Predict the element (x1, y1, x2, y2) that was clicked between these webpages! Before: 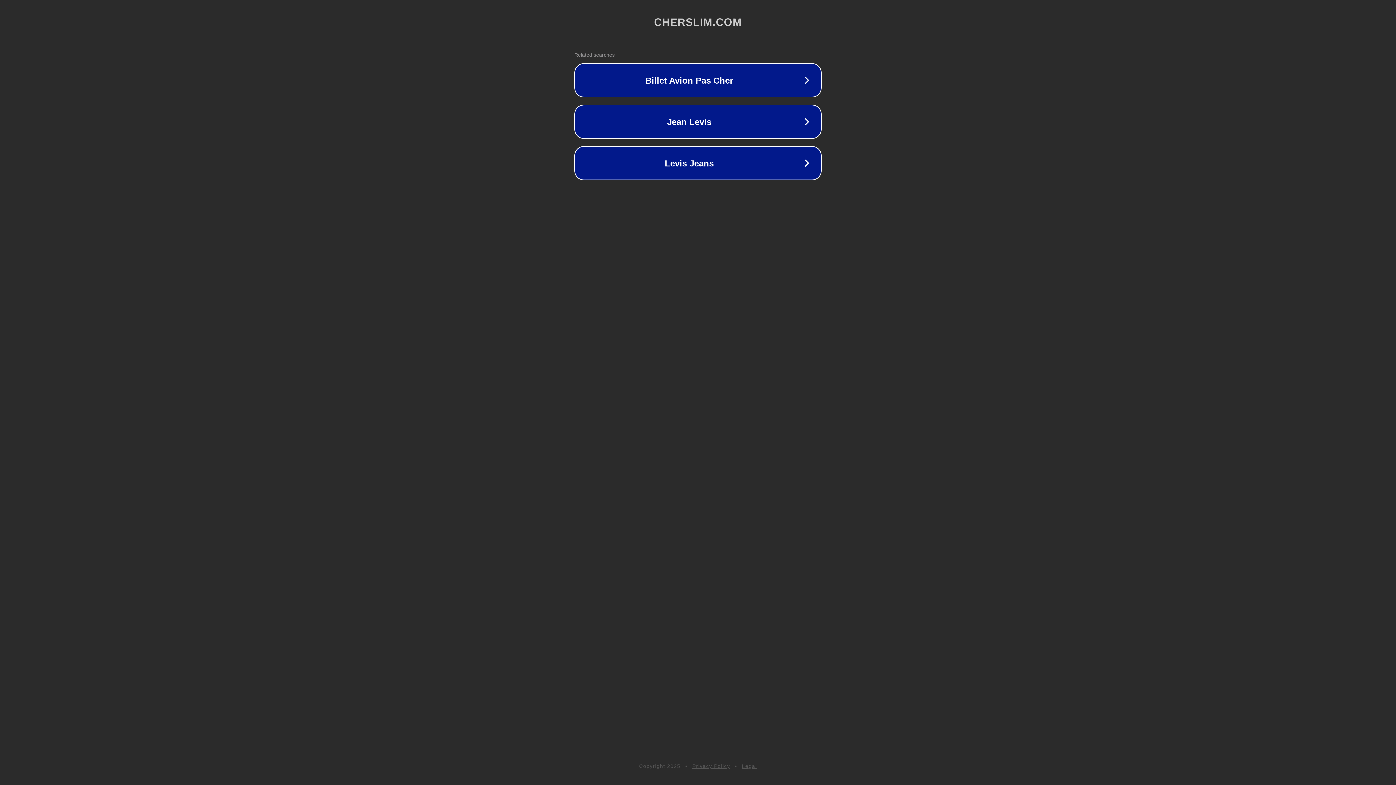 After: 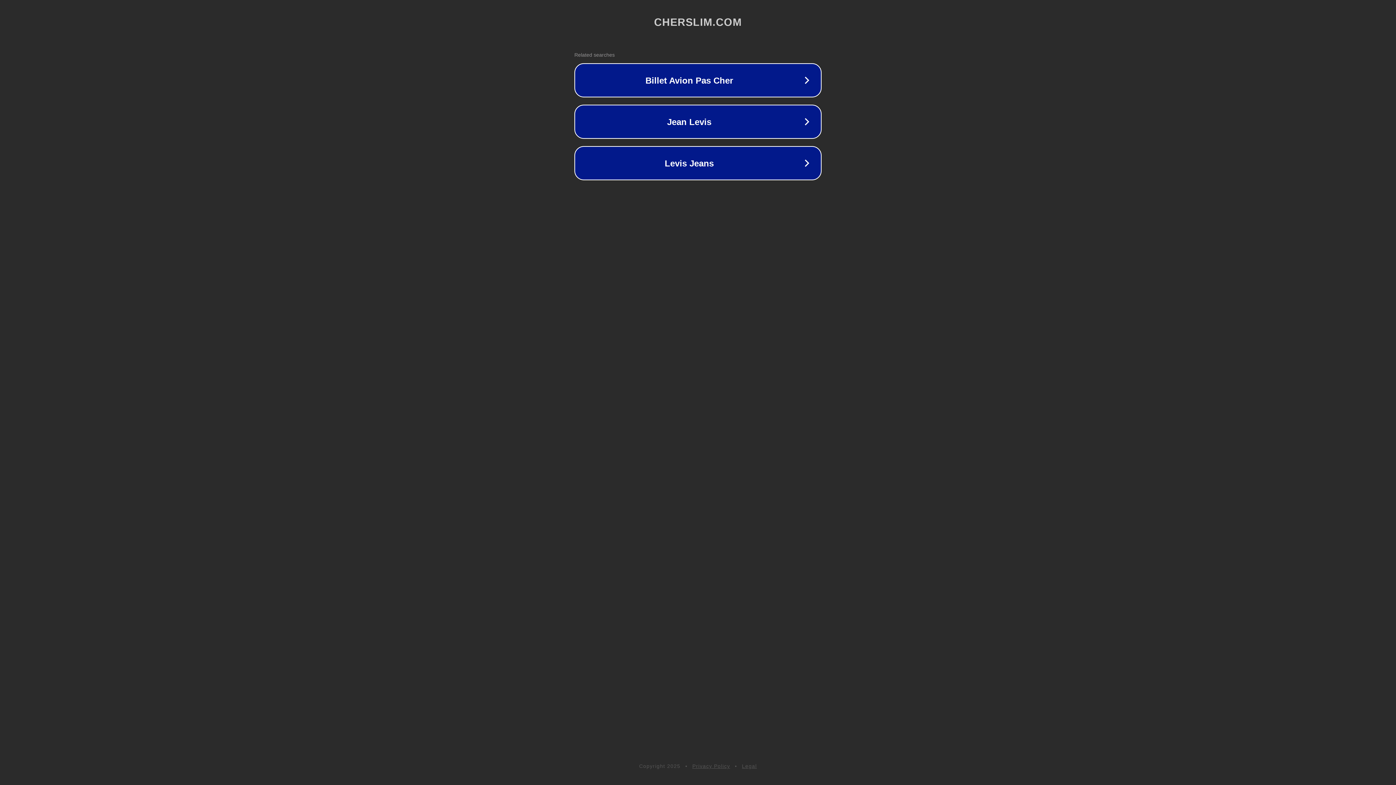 Action: bbox: (692, 763, 730, 769) label: Privacy Policy